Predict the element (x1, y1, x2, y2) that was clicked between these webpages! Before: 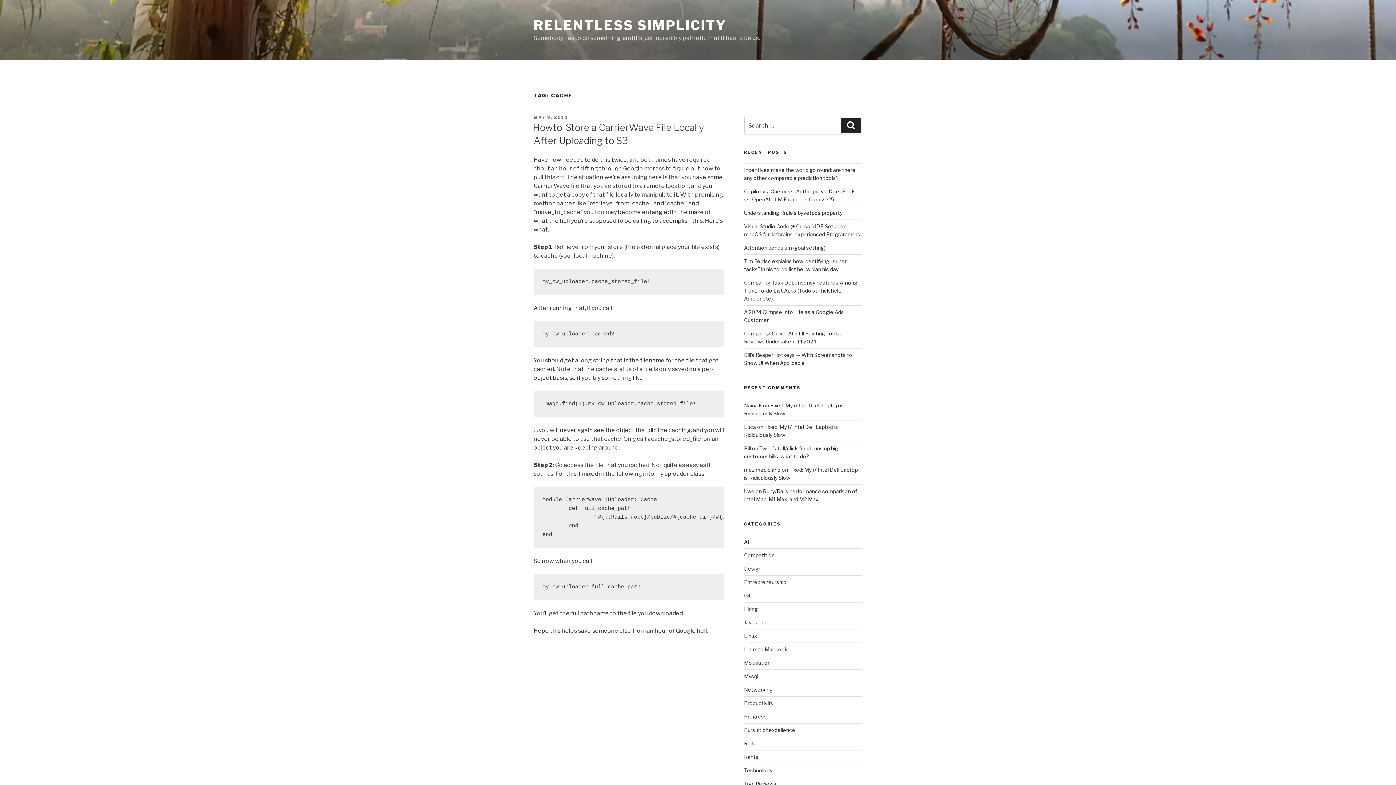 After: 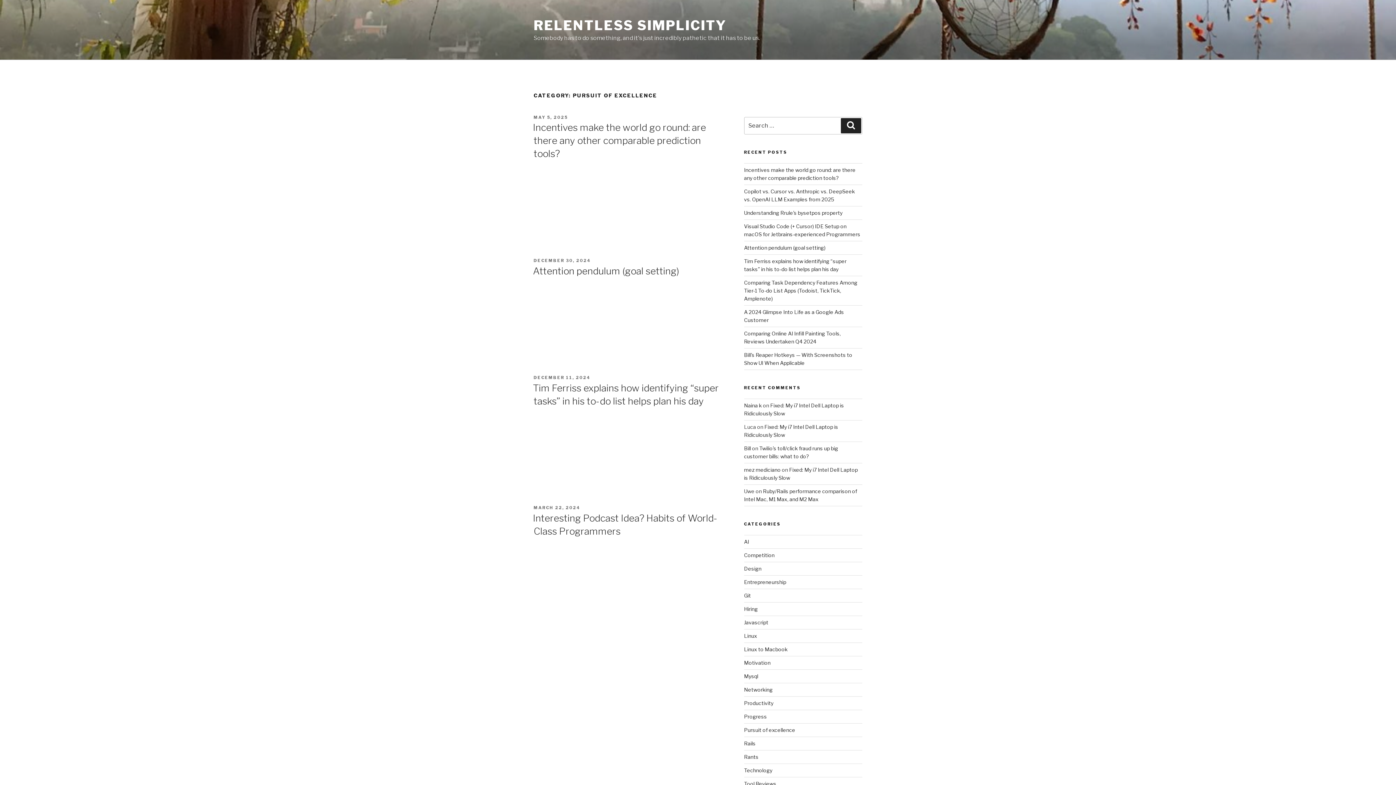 Action: bbox: (744, 727, 795, 733) label: Pursuit of excellence